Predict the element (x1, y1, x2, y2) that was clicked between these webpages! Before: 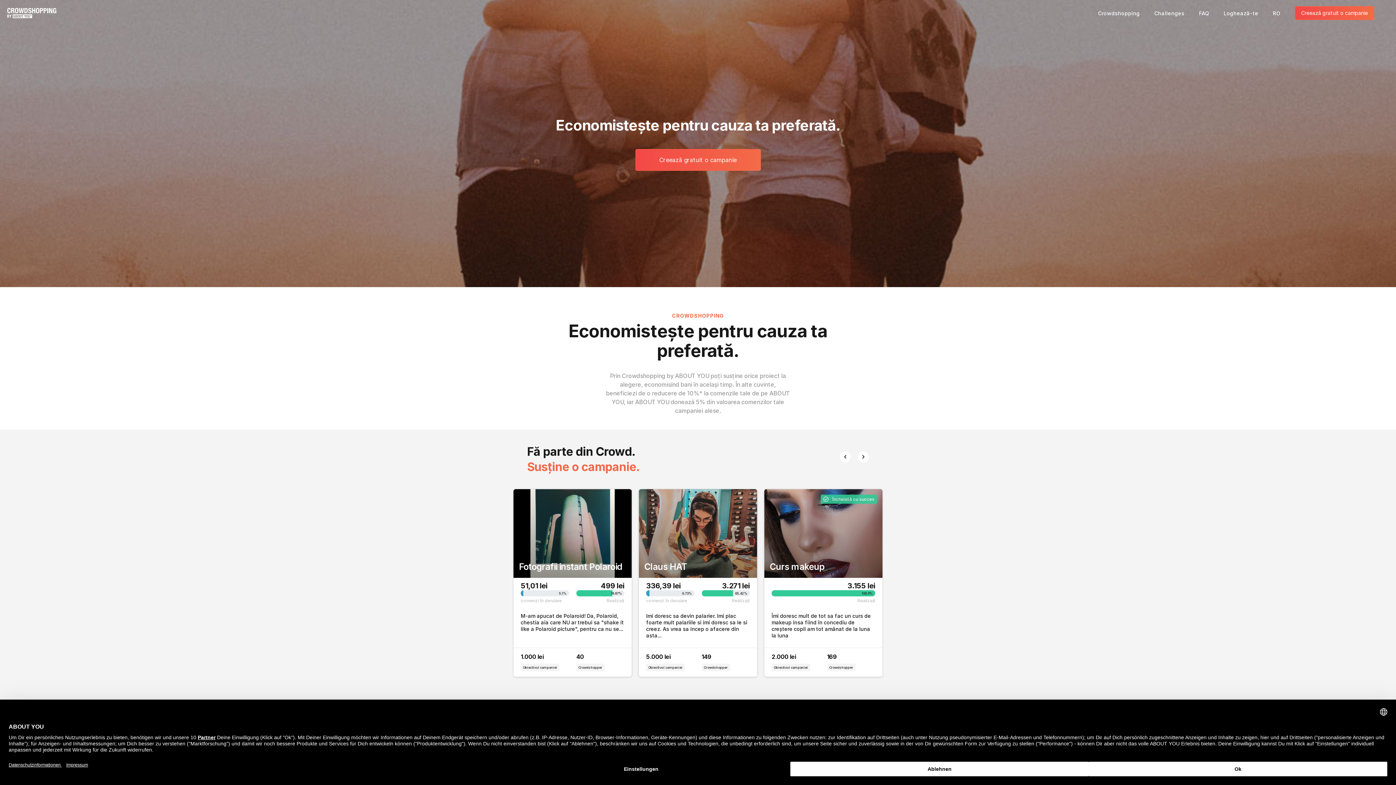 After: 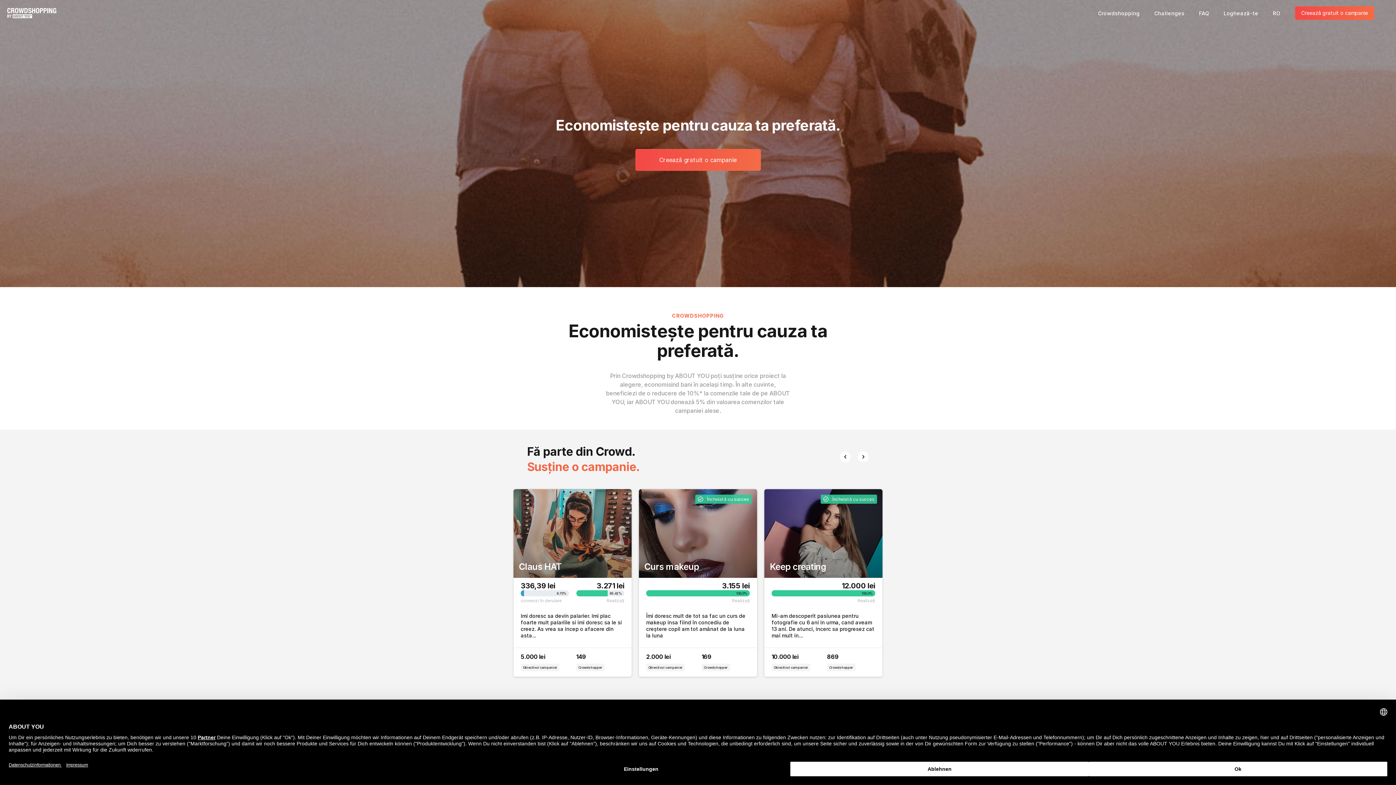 Action: bbox: (858, 451, 869, 462) label: Next slide